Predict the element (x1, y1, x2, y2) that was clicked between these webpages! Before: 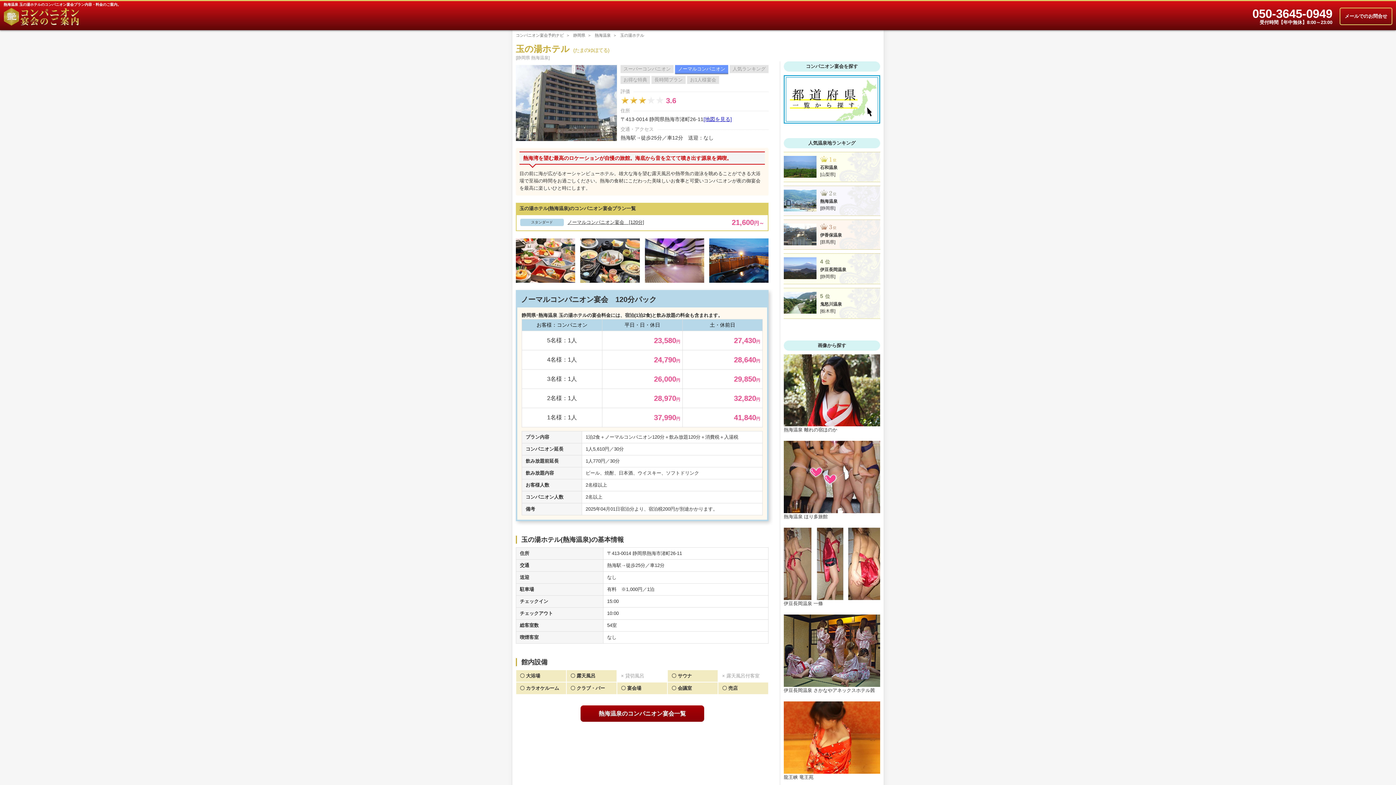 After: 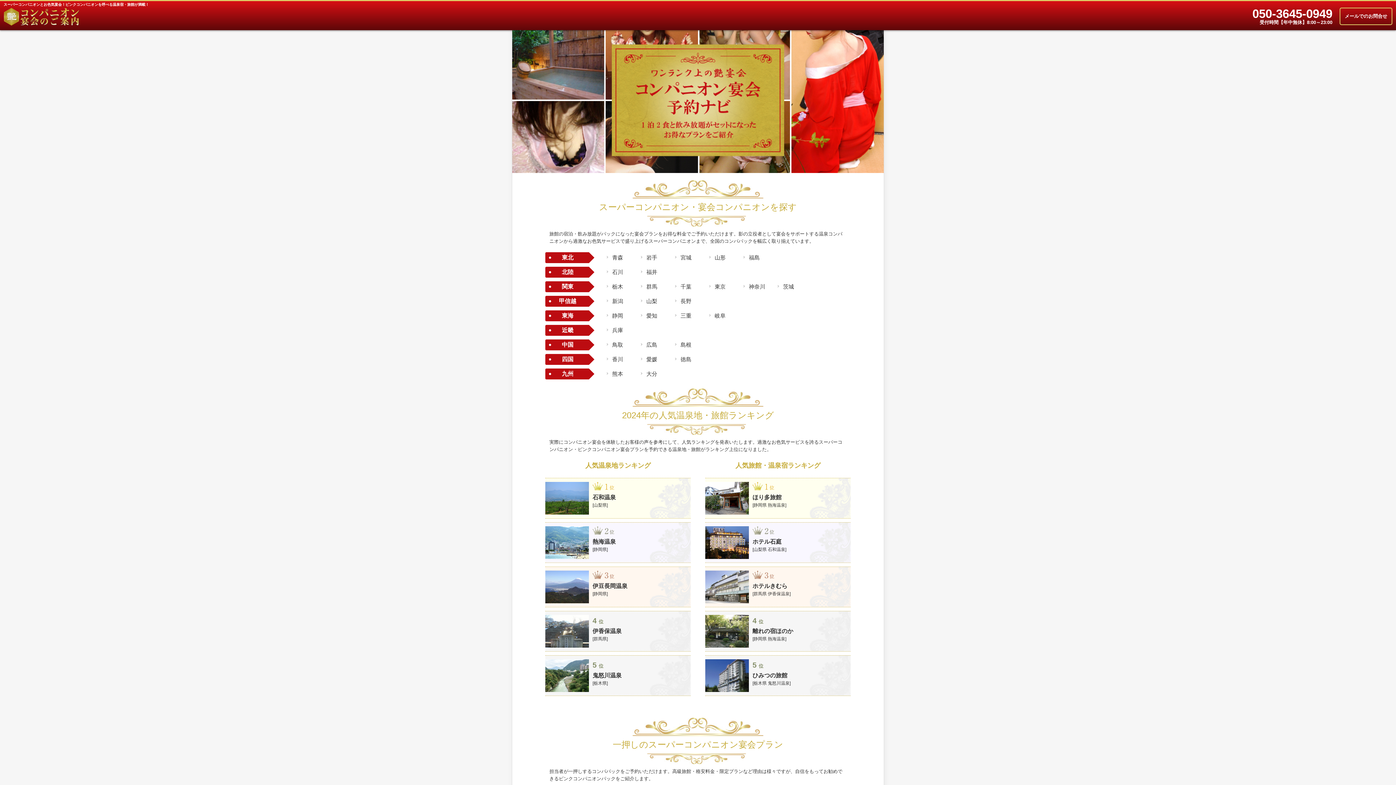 Action: bbox: (3, 7, 80, 25)